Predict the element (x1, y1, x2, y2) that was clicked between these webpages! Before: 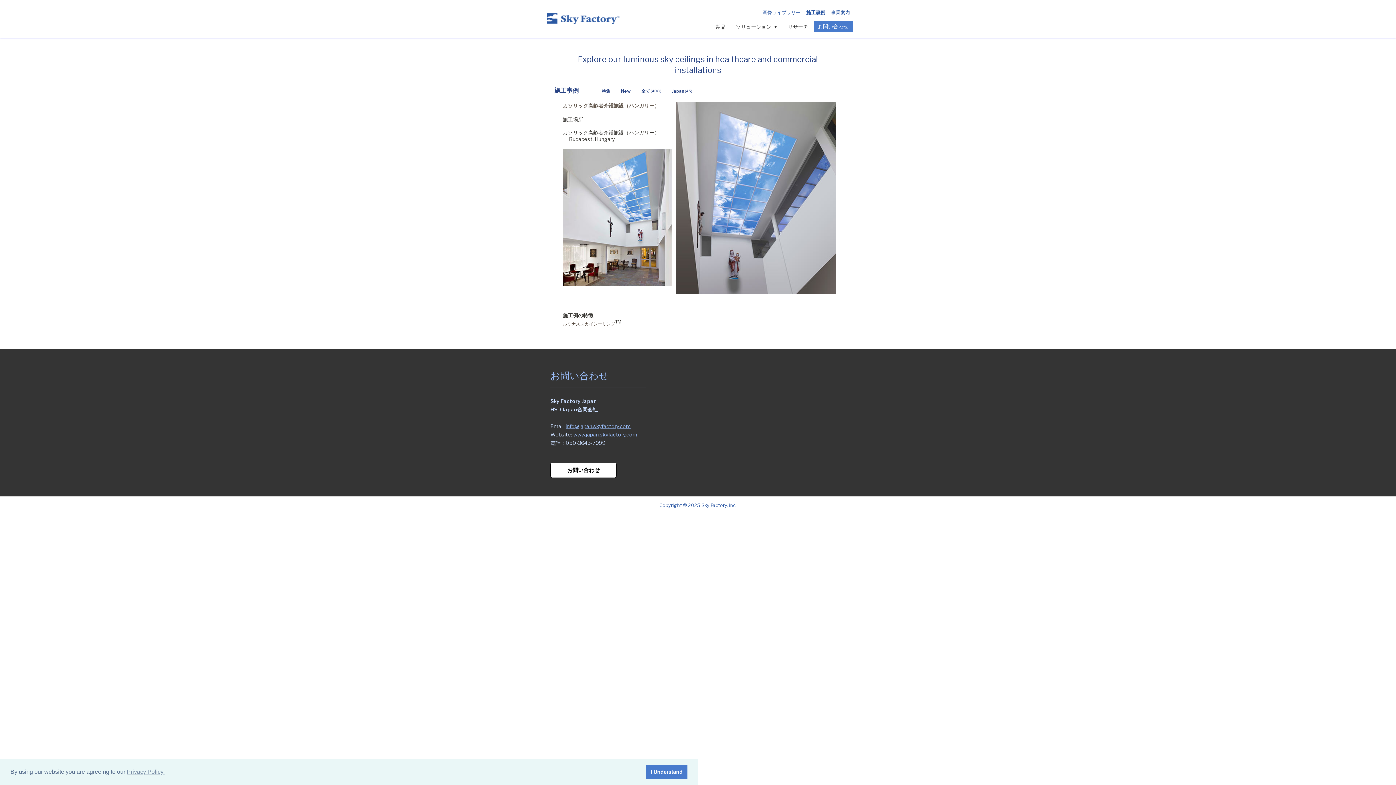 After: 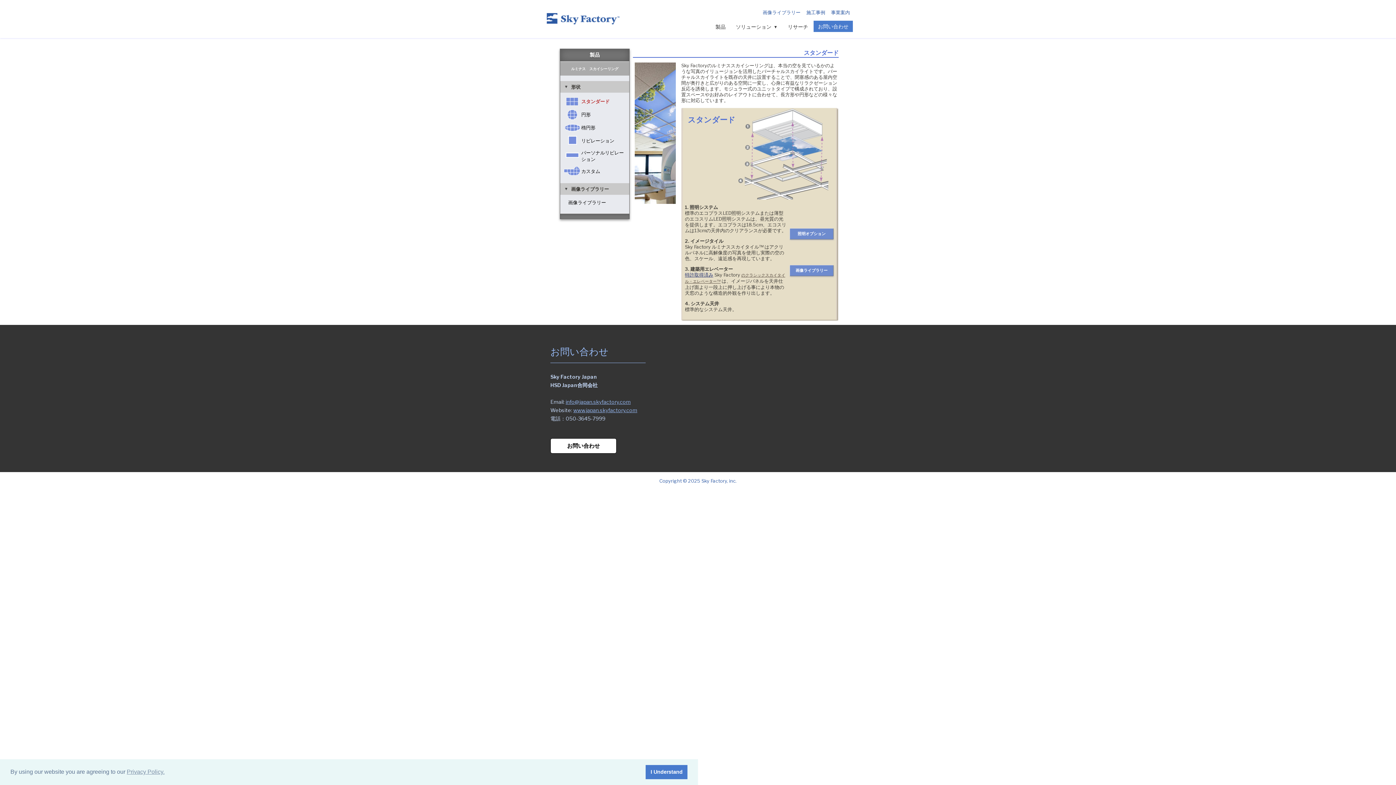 Action: label: ルミナススカイシーリング bbox: (562, 321, 615, 326)